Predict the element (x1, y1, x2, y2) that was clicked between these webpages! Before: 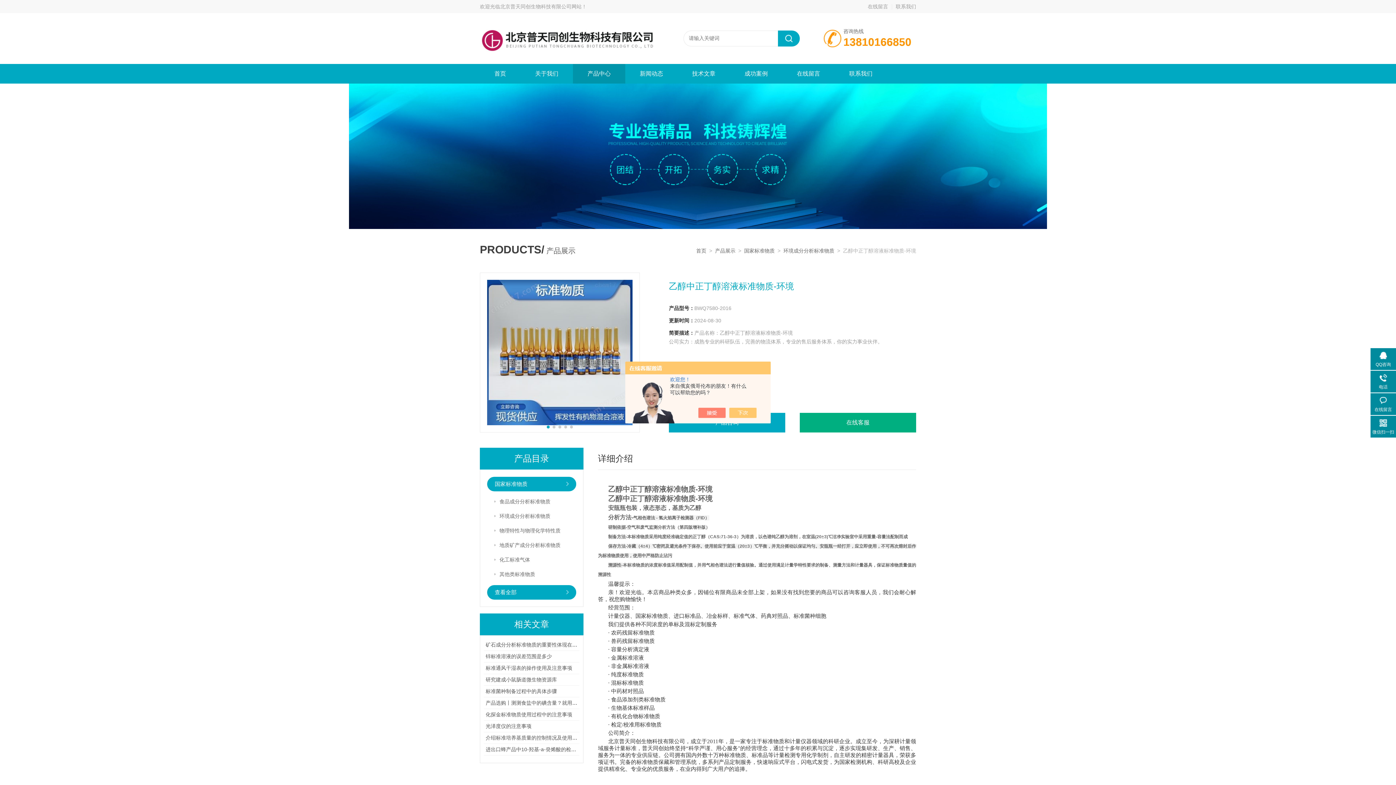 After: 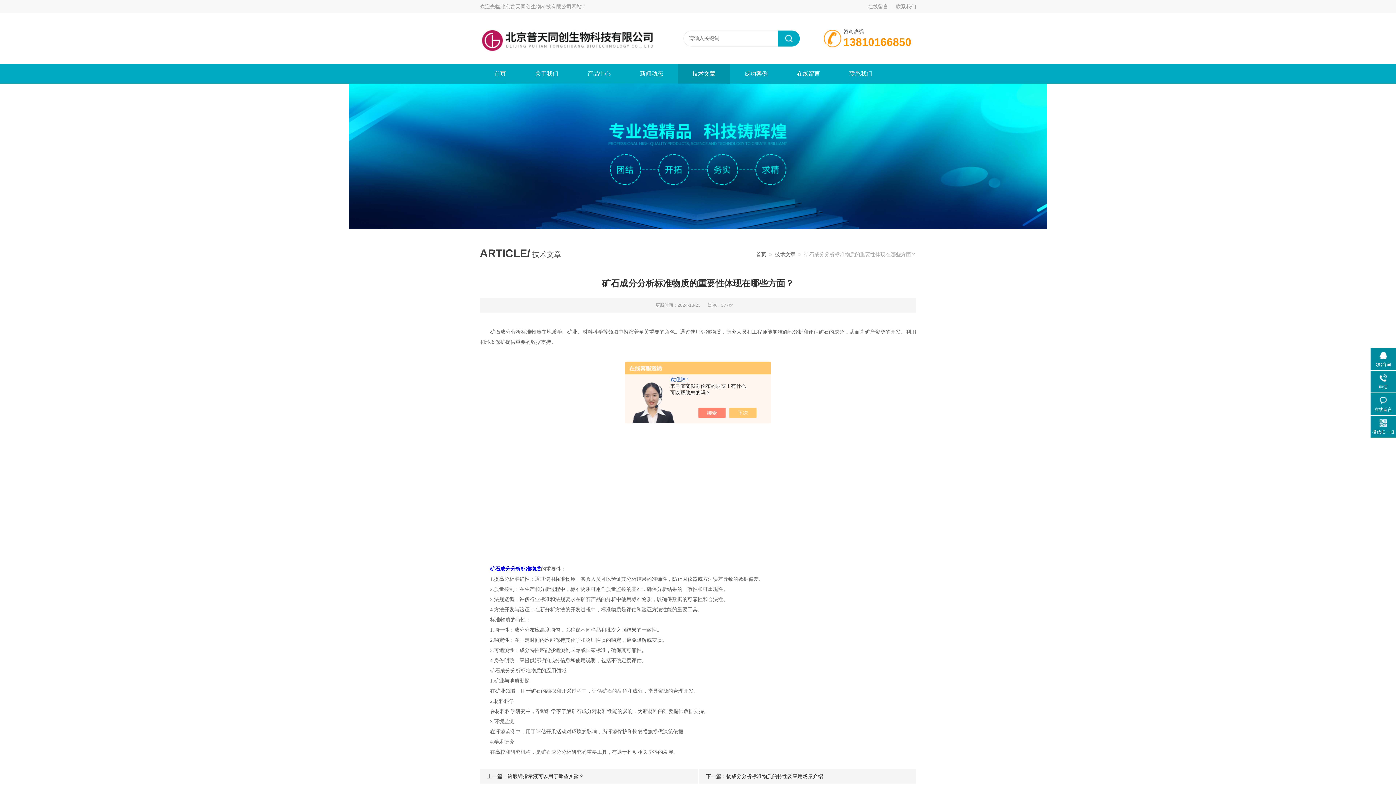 Action: bbox: (485, 642, 597, 648) label: 矿石成分分析标准物质的重要性体现在哪些方面？